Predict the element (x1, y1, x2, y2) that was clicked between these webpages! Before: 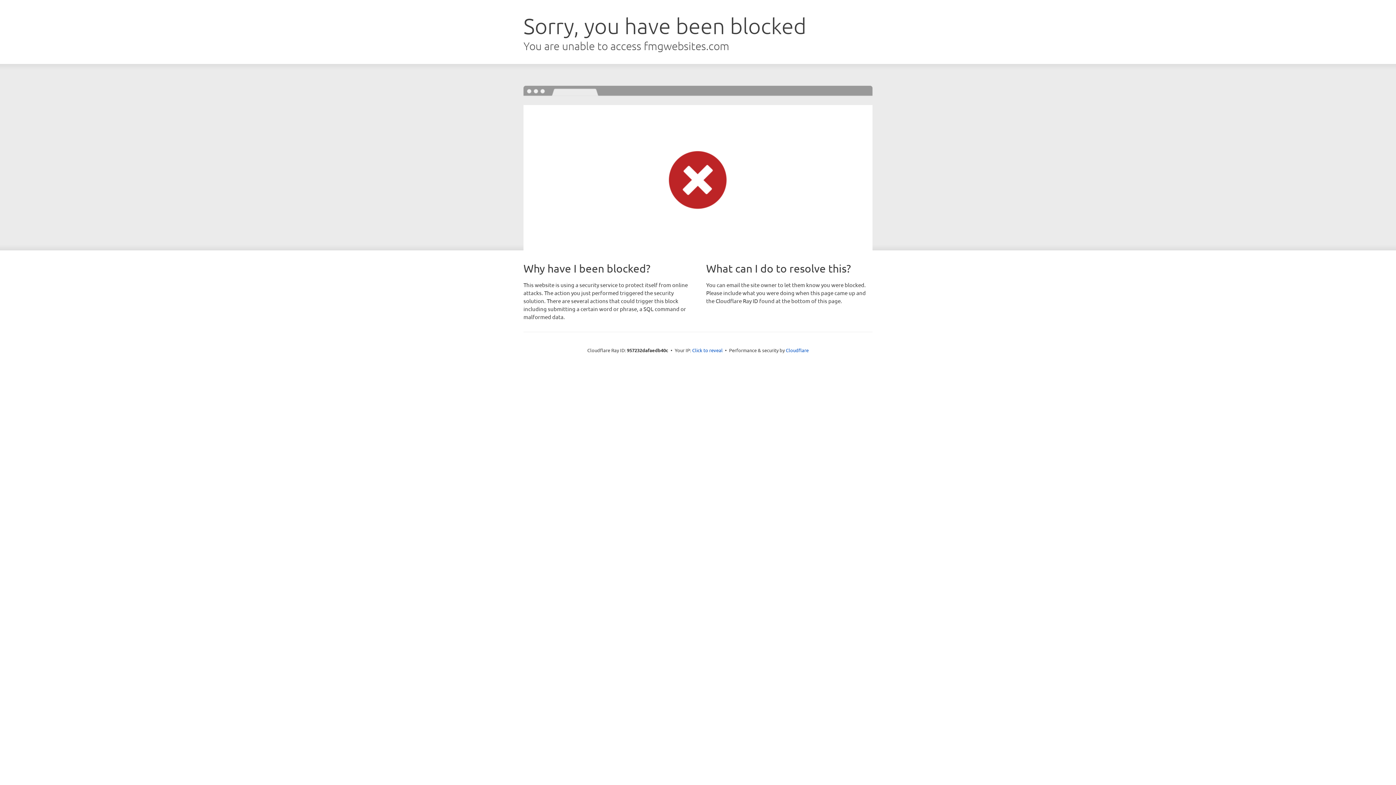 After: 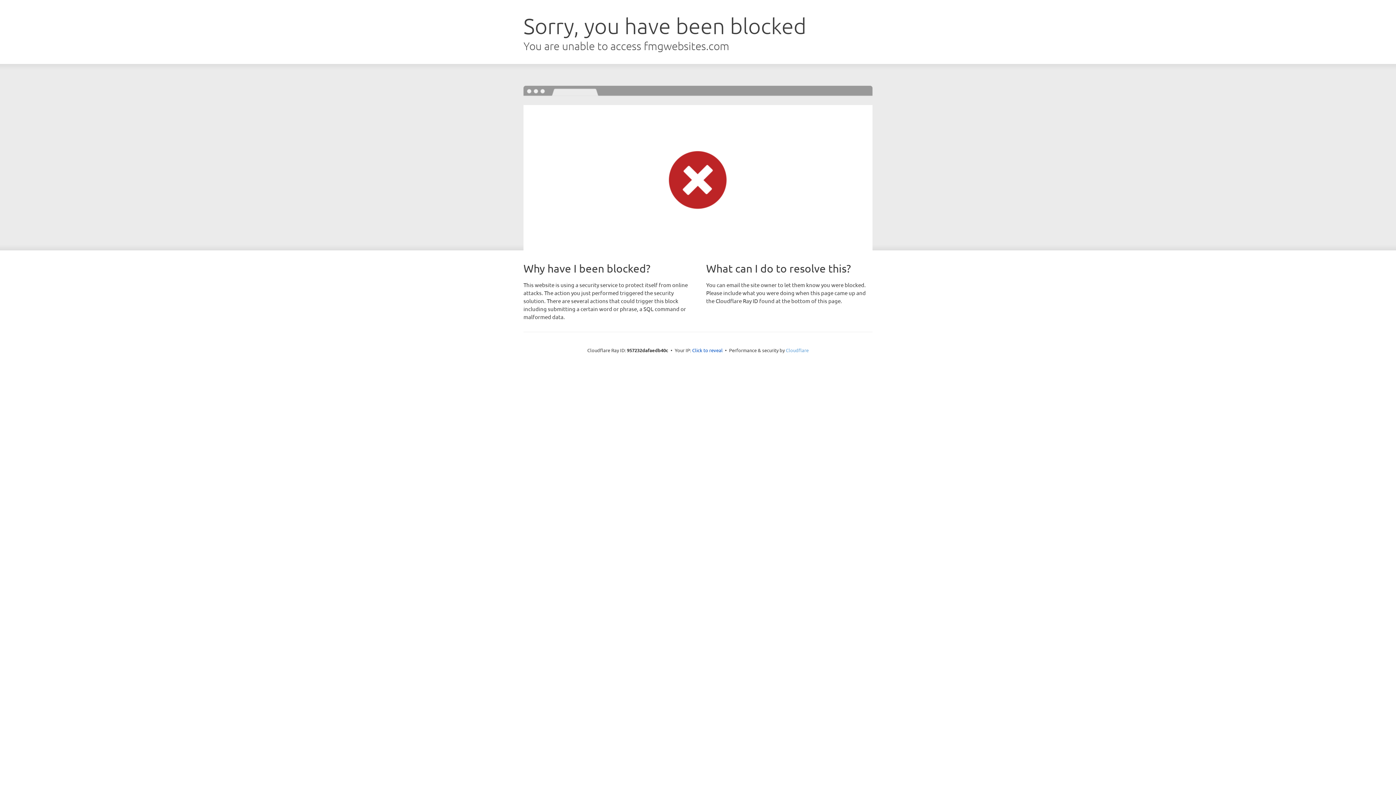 Action: bbox: (786, 347, 808, 353) label: Cloudflare